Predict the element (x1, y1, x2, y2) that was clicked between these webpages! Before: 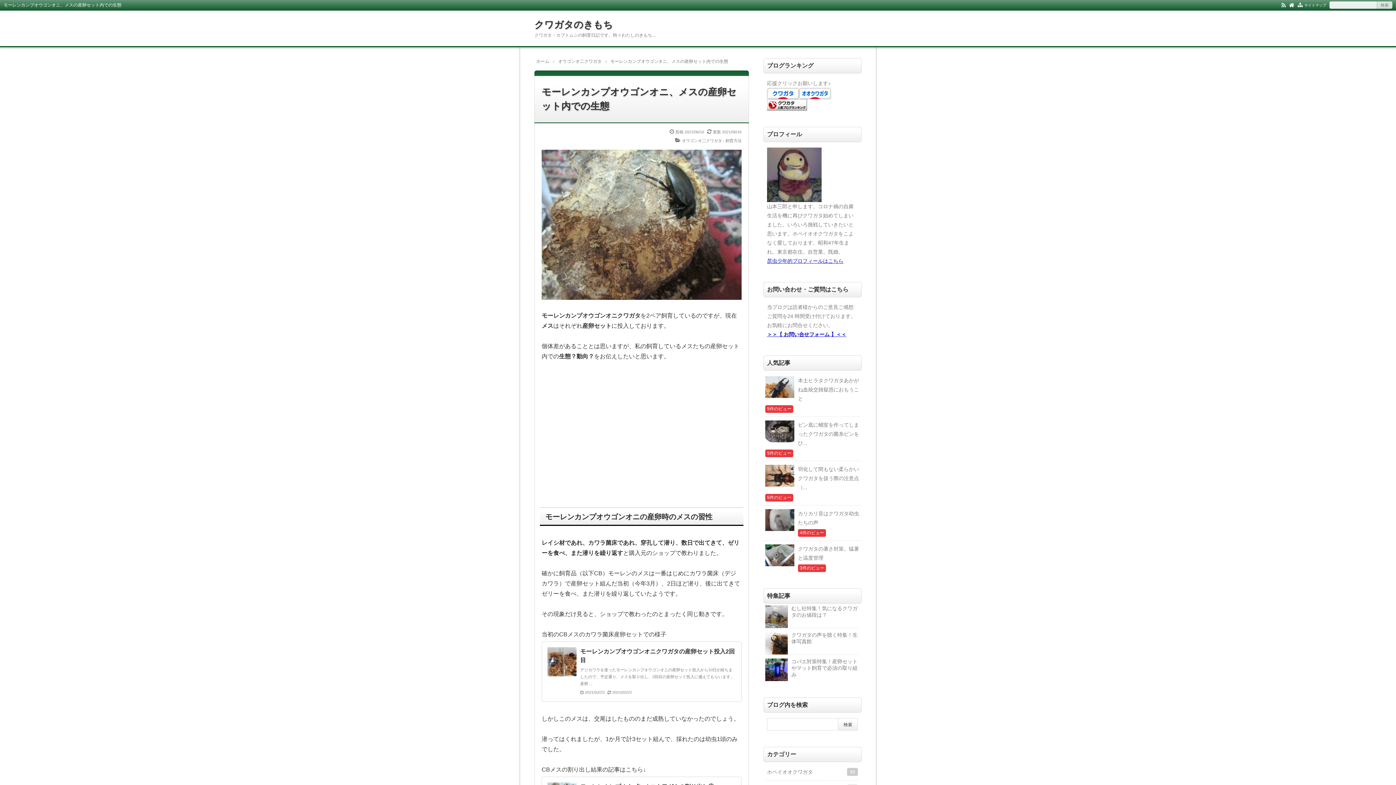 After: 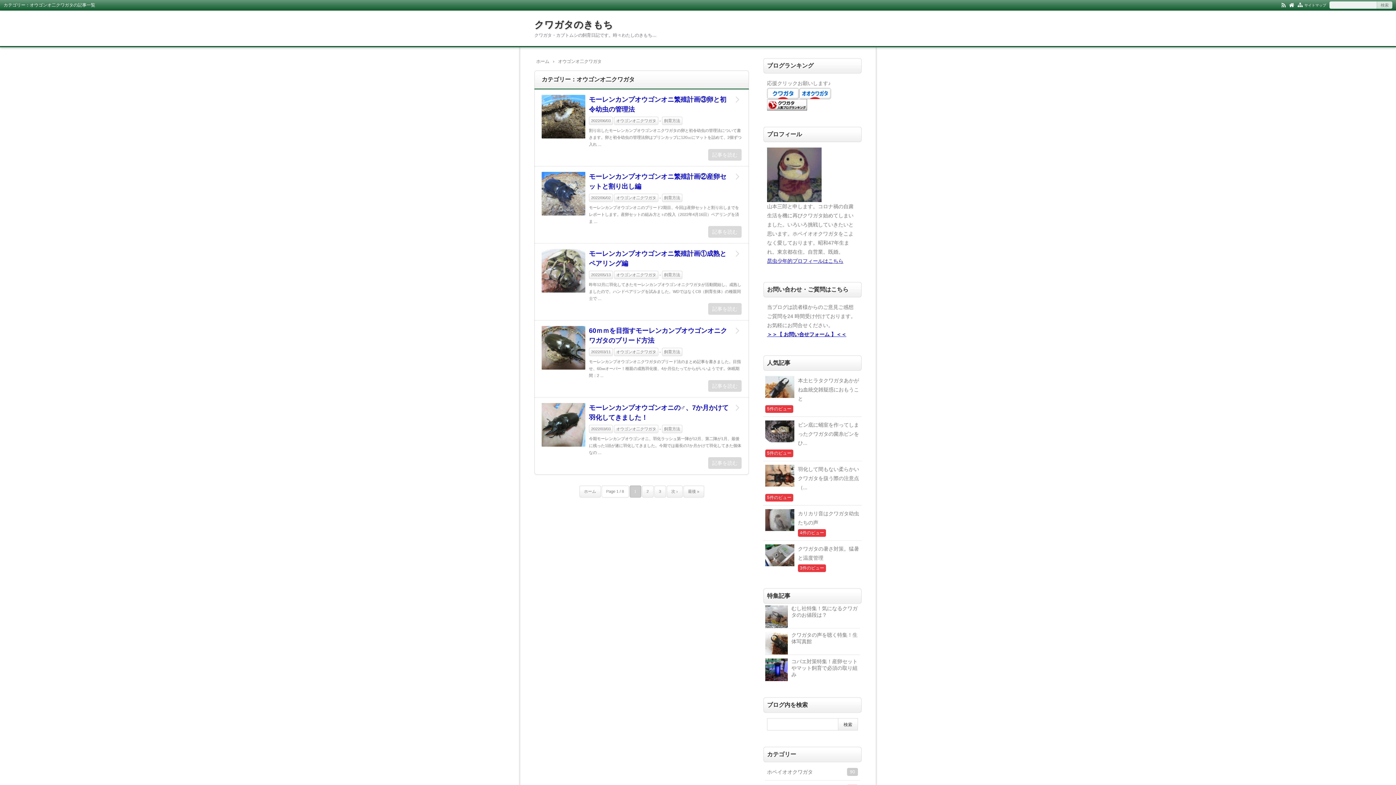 Action: label: オウゴンオ二クワガタ bbox: (682, 138, 722, 142)